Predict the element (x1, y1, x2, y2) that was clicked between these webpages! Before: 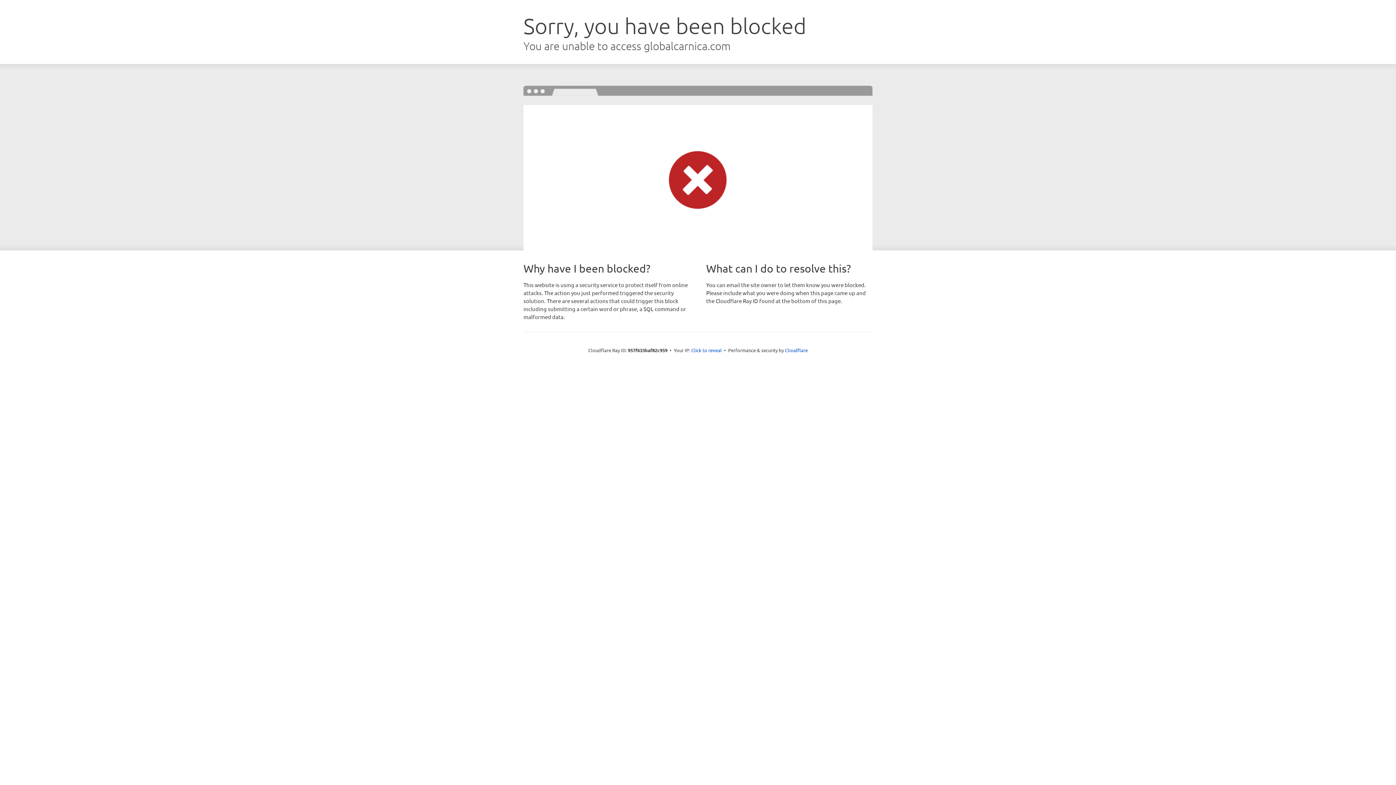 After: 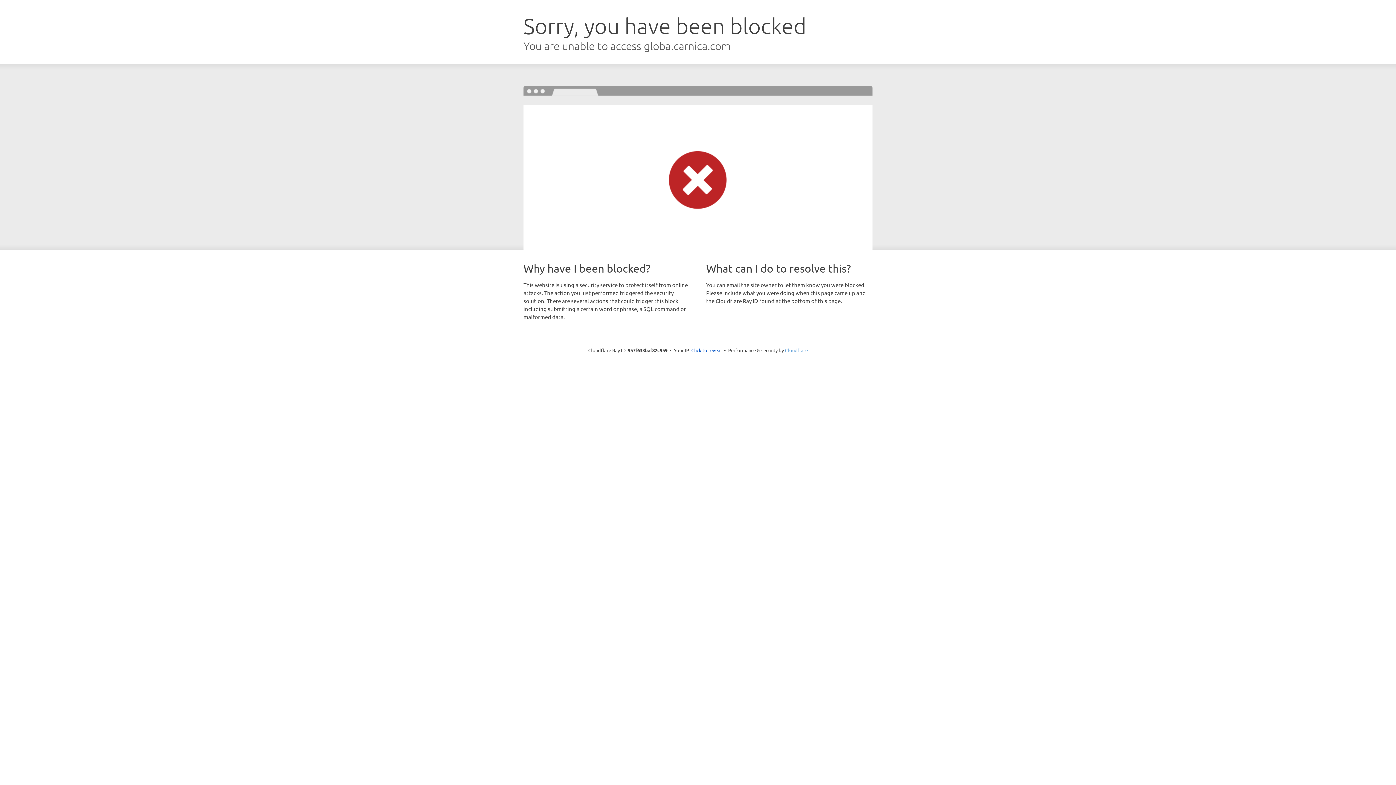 Action: label: Cloudflare bbox: (785, 347, 808, 353)